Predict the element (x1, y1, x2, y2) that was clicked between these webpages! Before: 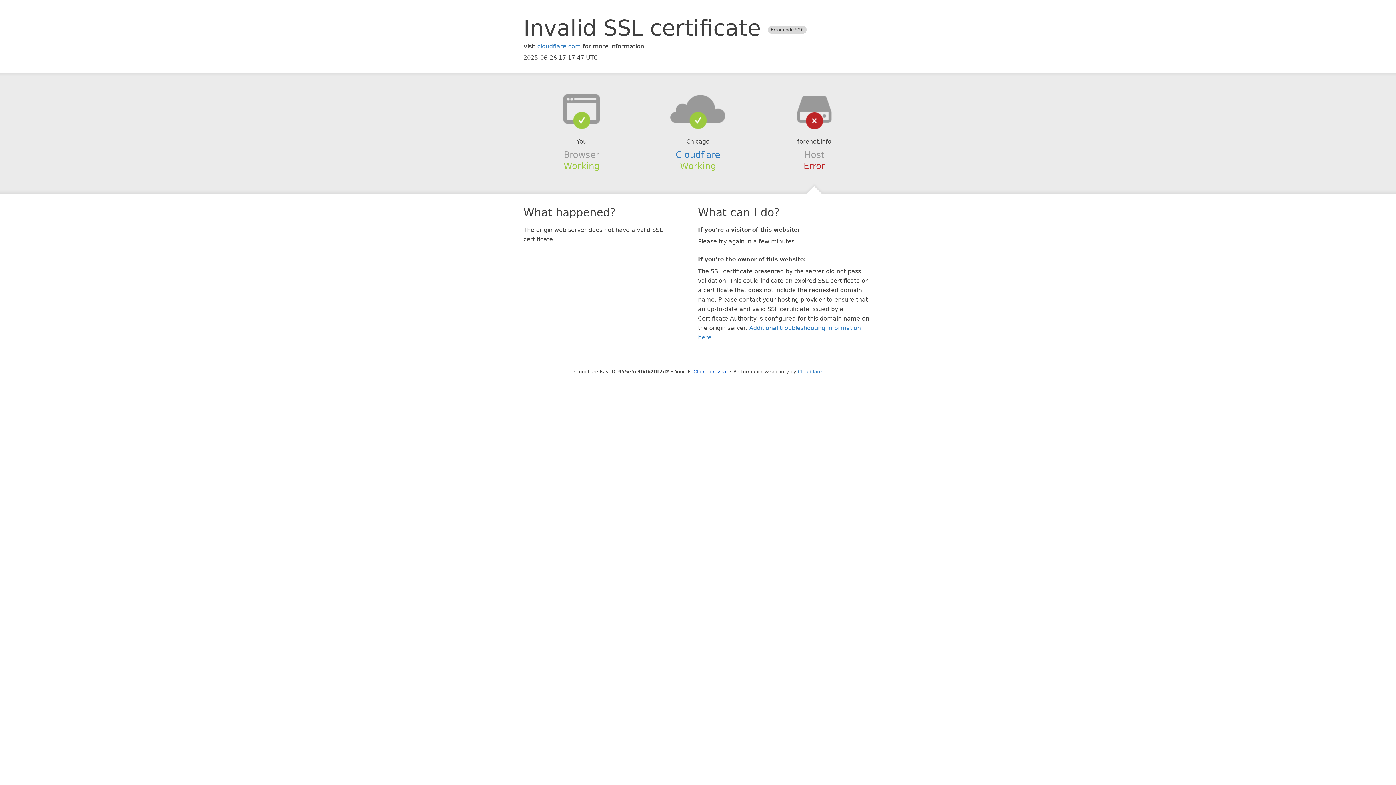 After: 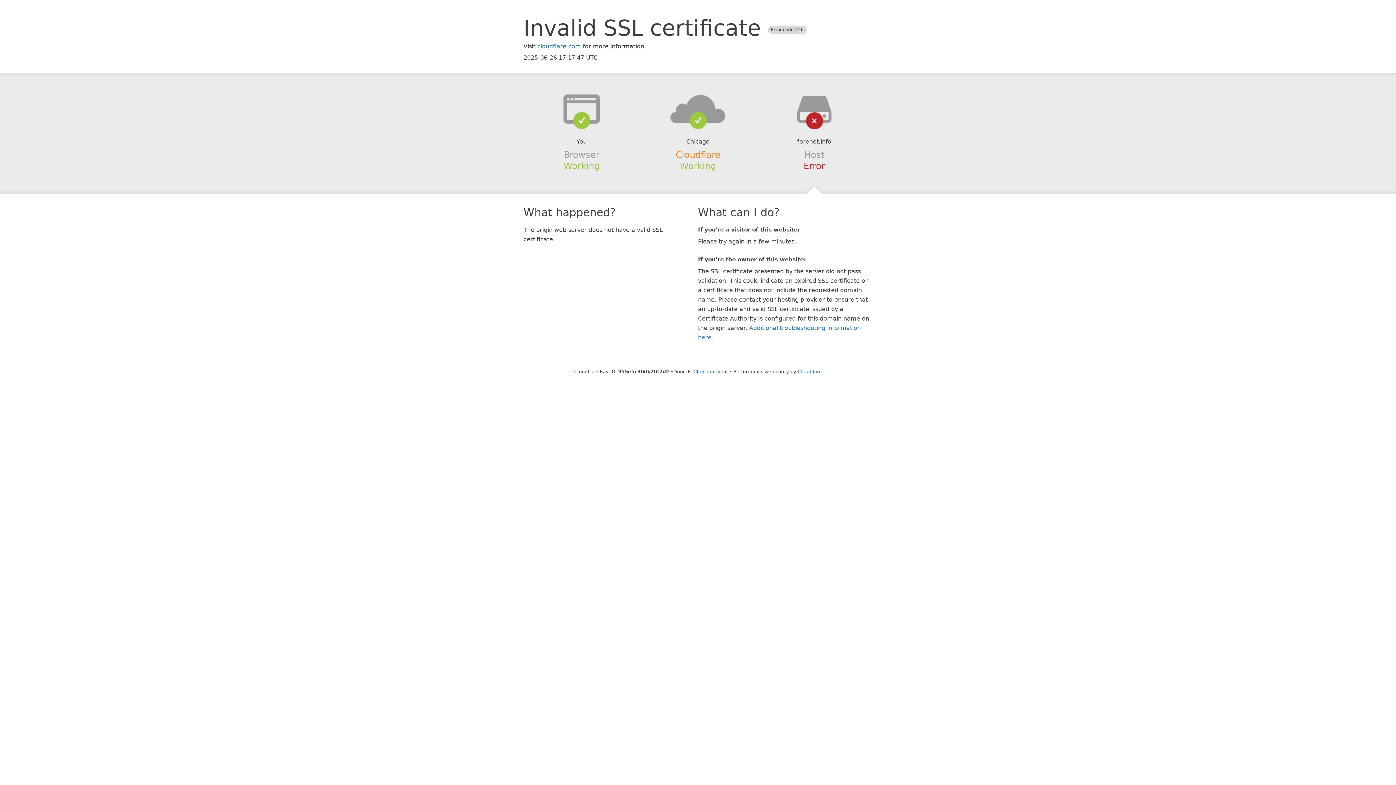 Action: bbox: (675, 149, 720, 159) label: Cloudflare